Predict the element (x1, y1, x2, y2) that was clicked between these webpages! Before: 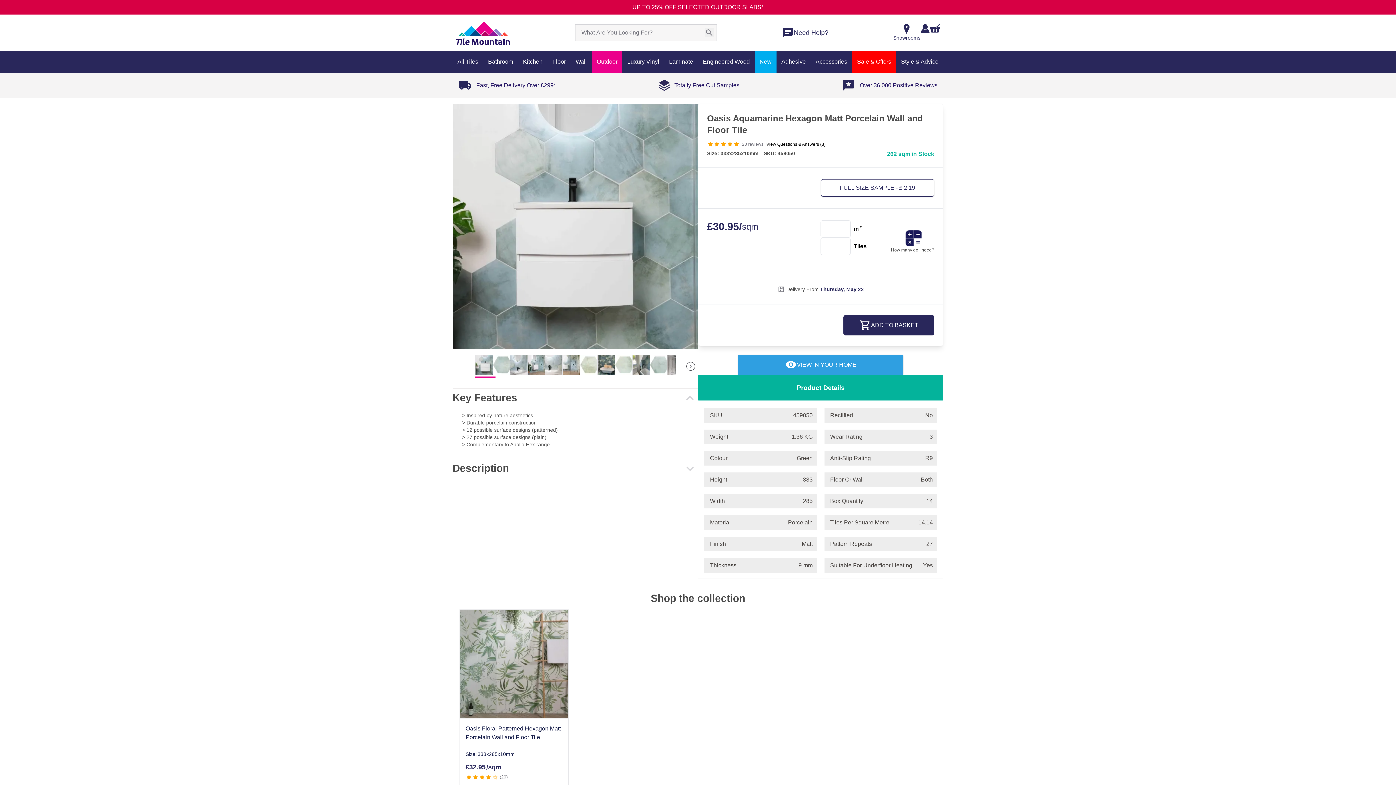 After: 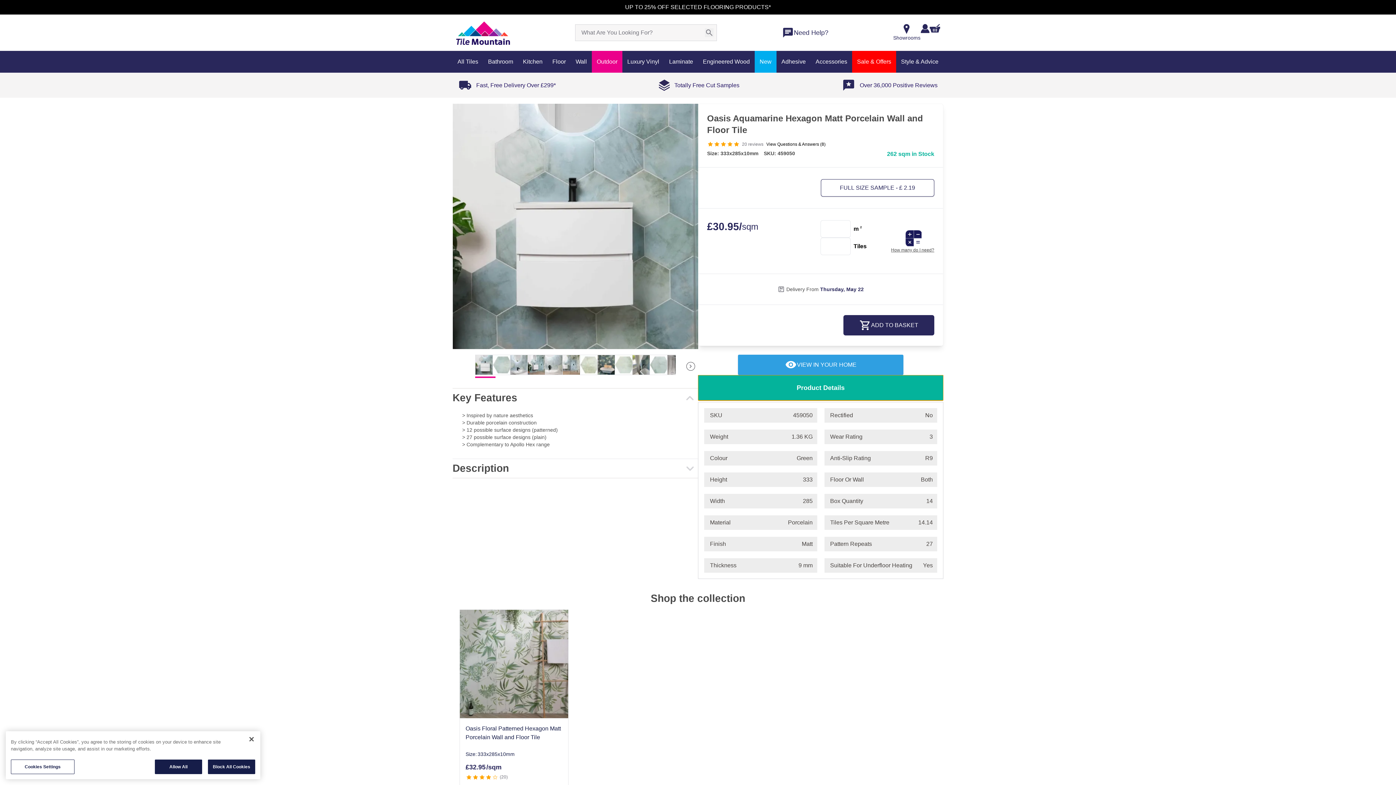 Action: bbox: (698, 375, 943, 400) label: Product Details